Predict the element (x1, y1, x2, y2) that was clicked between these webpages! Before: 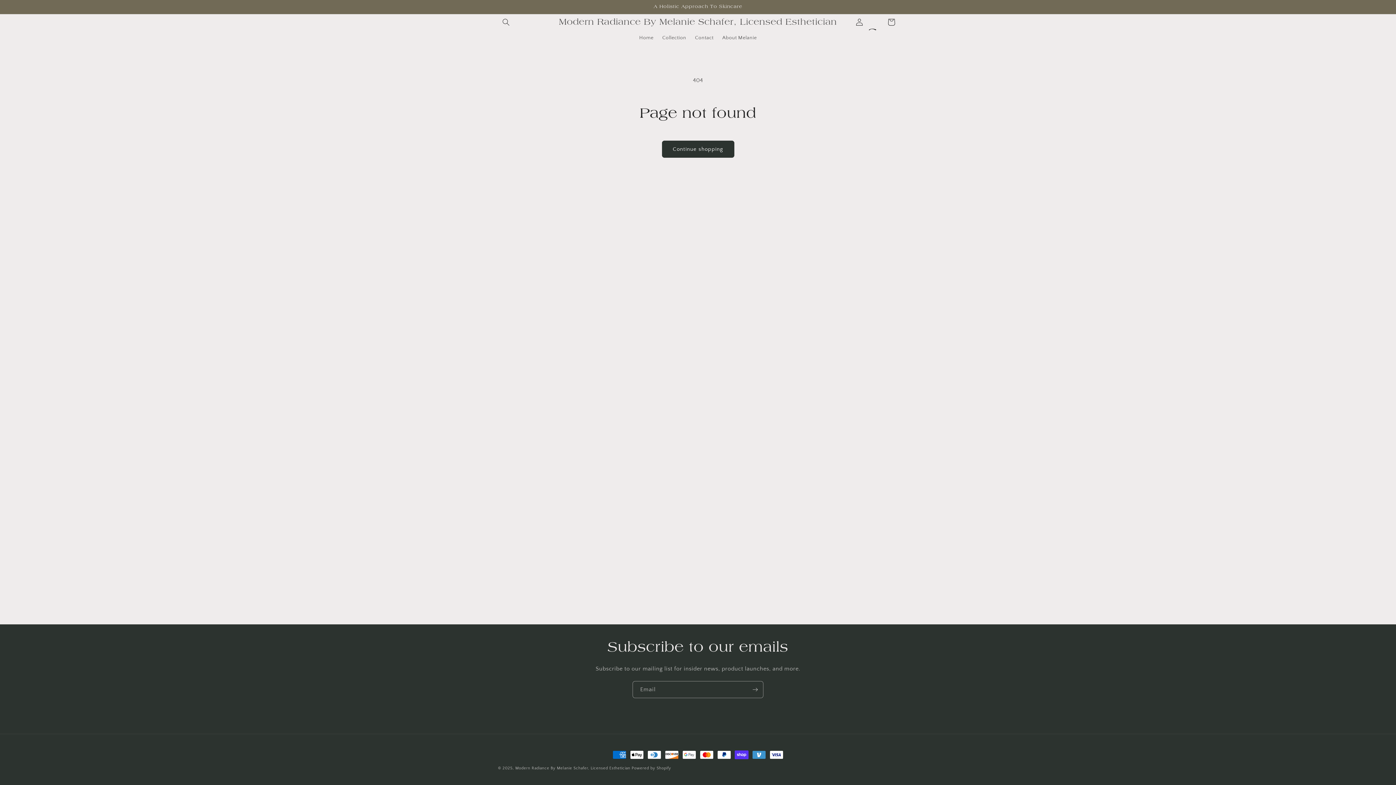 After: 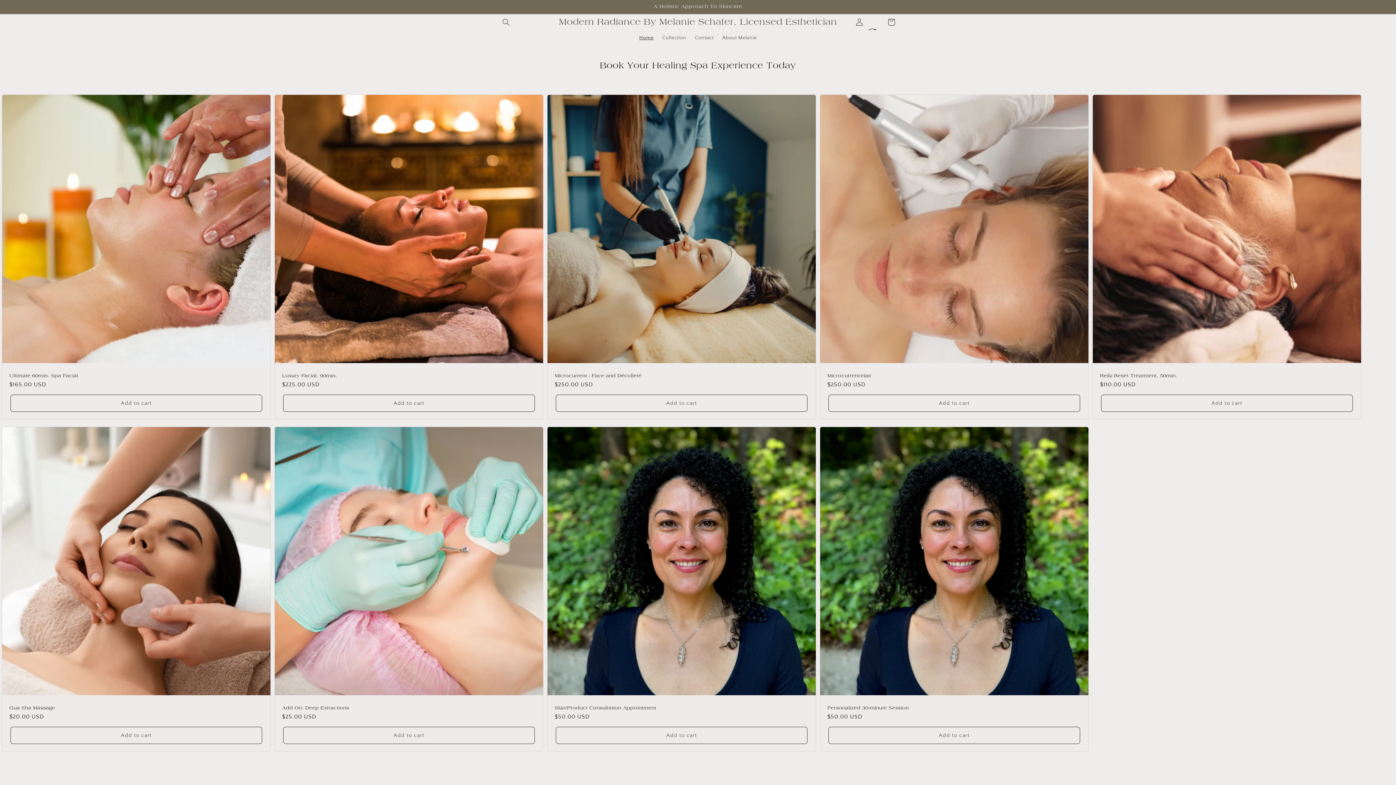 Action: label: Modern Radiance By Melanie Schafer, Licensed Esthetician bbox: (515, 766, 630, 770)